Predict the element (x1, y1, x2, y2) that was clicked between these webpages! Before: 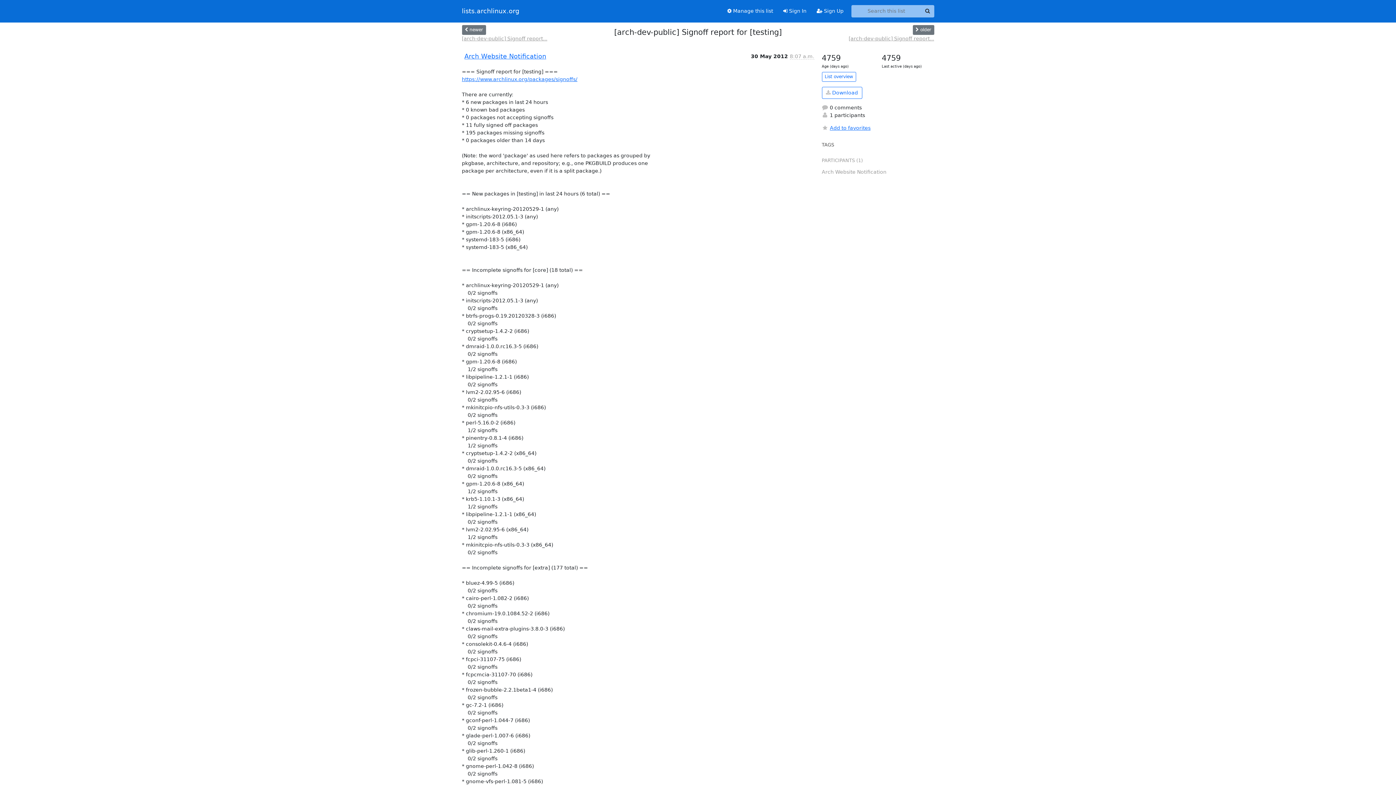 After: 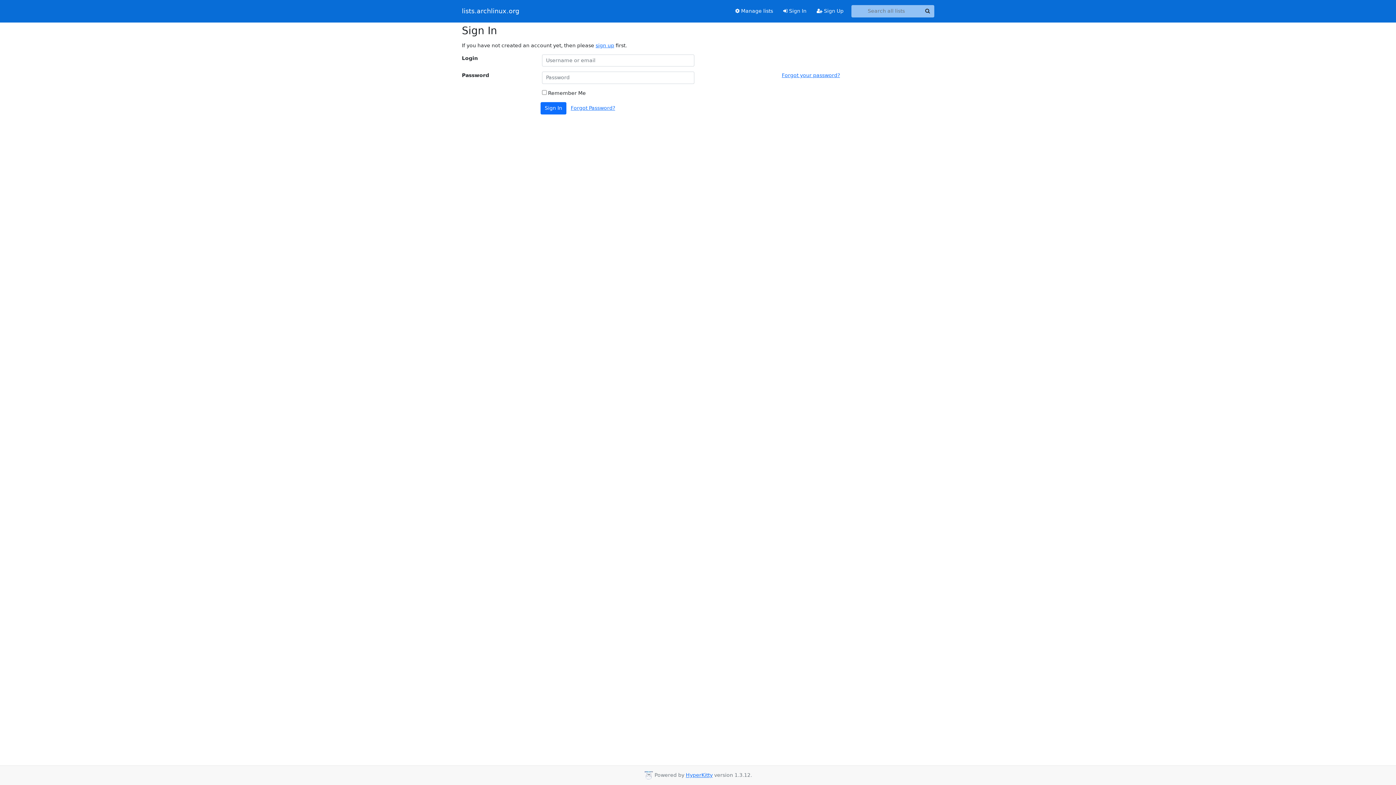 Action: bbox: (778, 4, 811, 17) label:  Sign In